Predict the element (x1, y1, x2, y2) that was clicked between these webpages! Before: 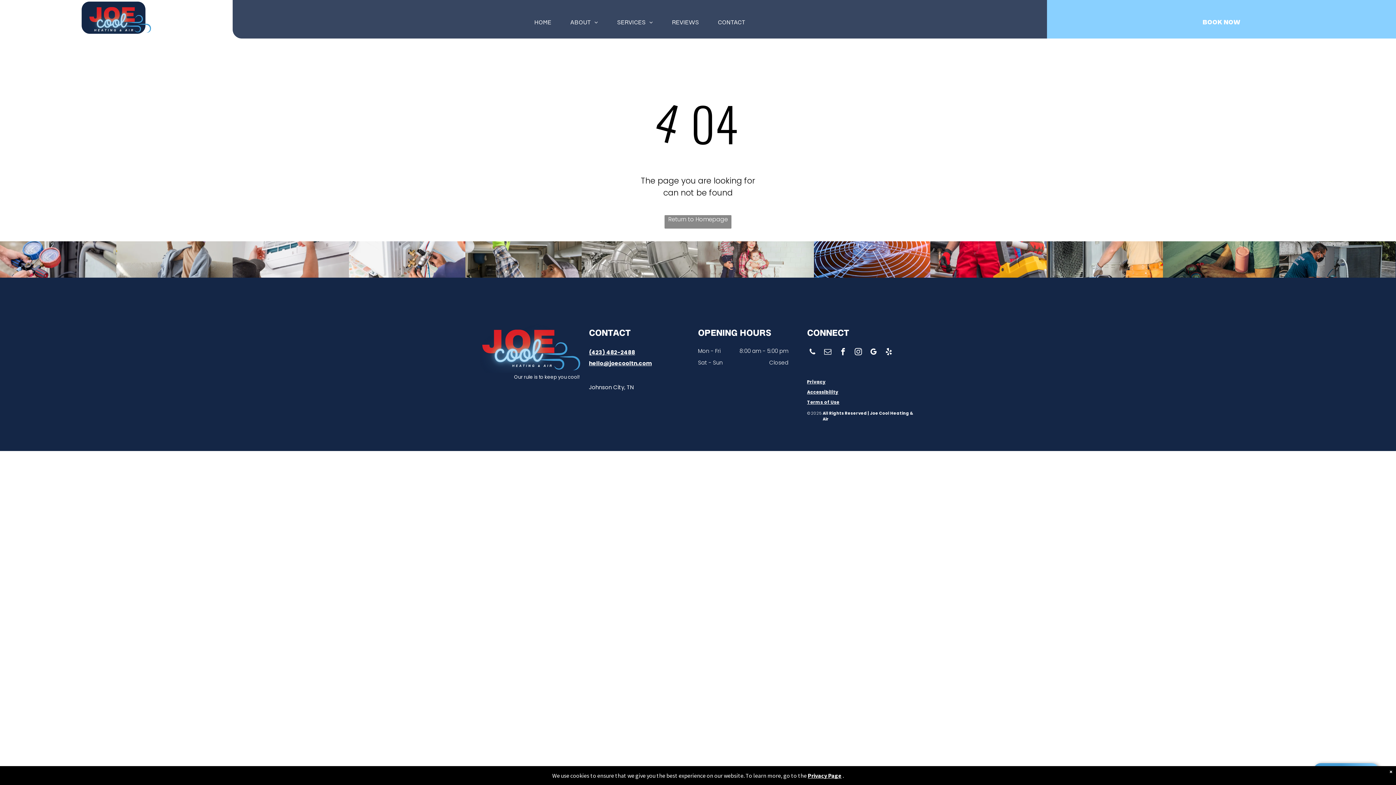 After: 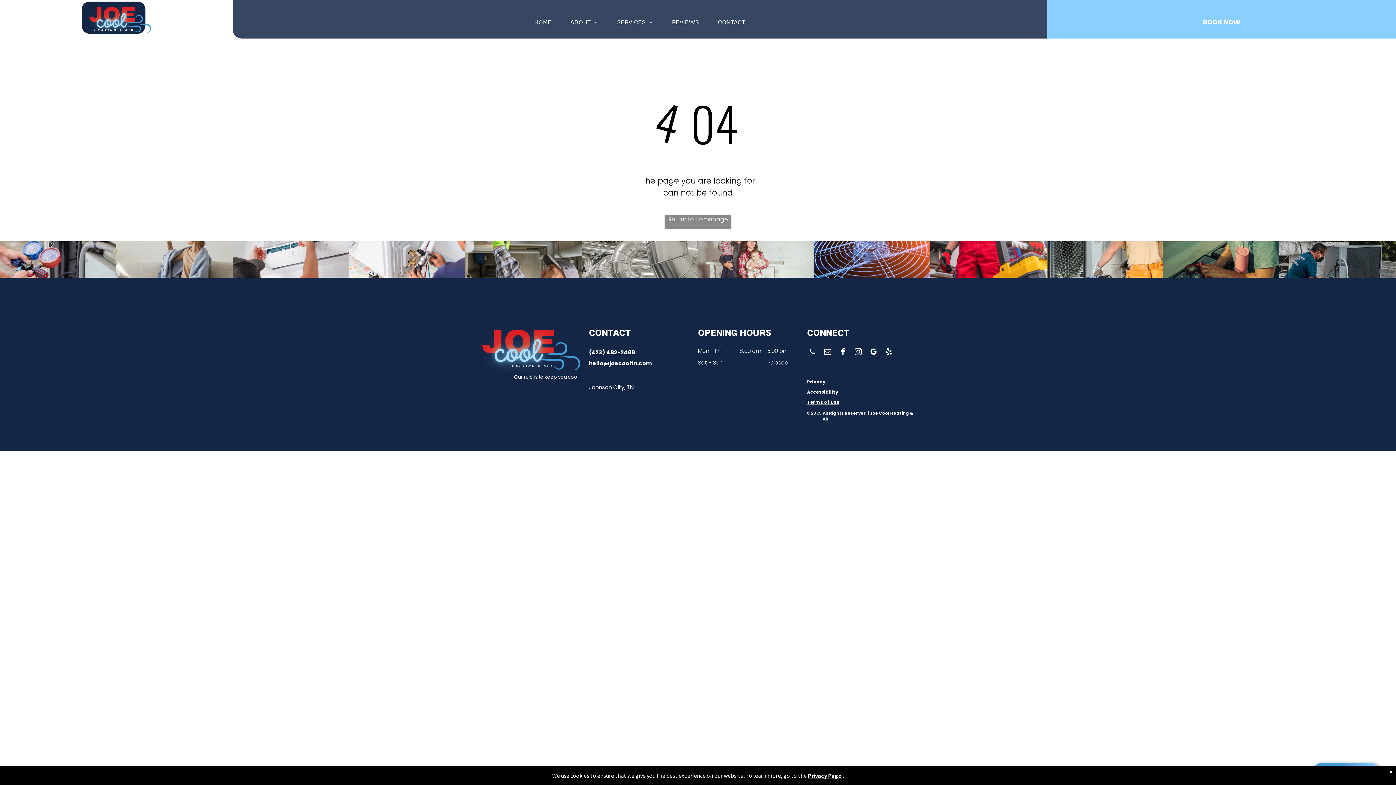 Action: label: (423) 482-2488 bbox: (589, 348, 635, 356)